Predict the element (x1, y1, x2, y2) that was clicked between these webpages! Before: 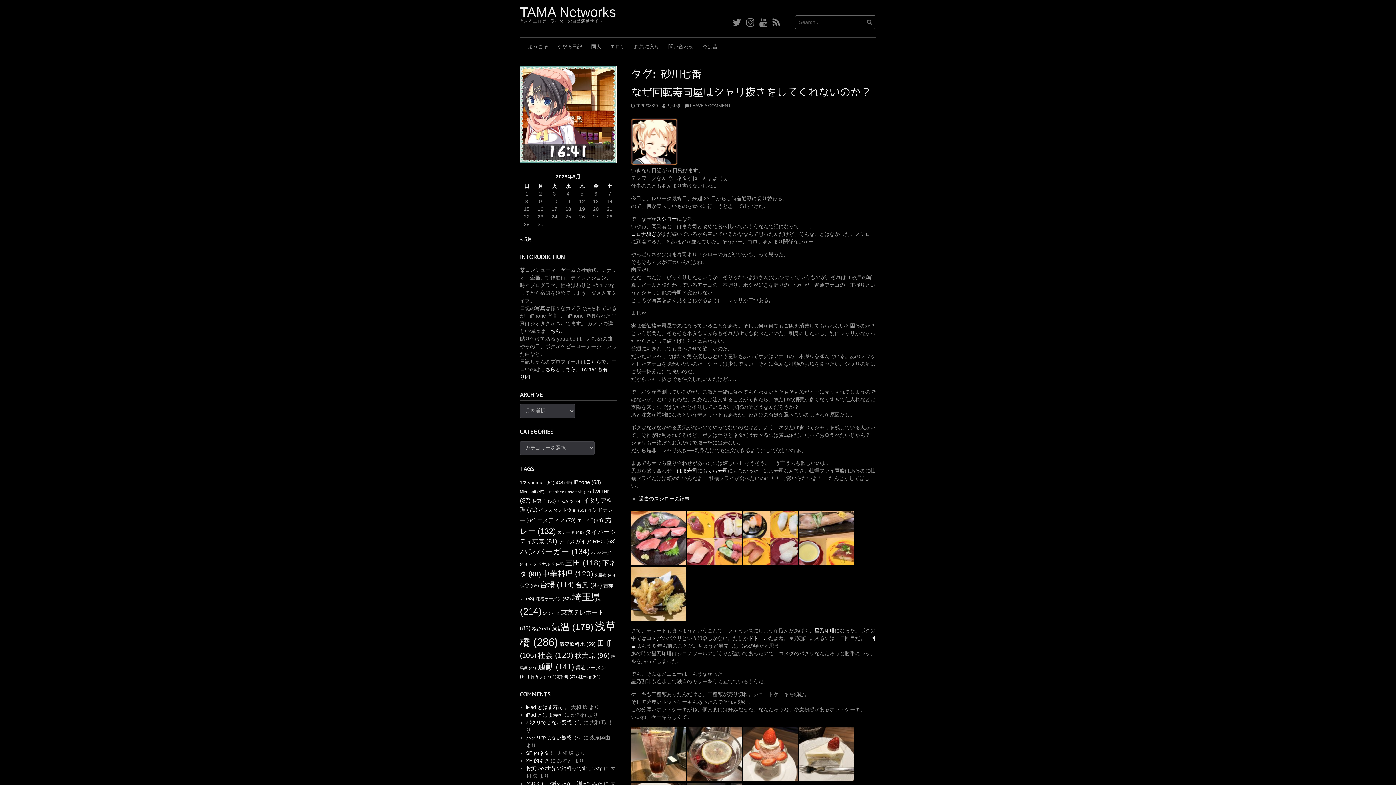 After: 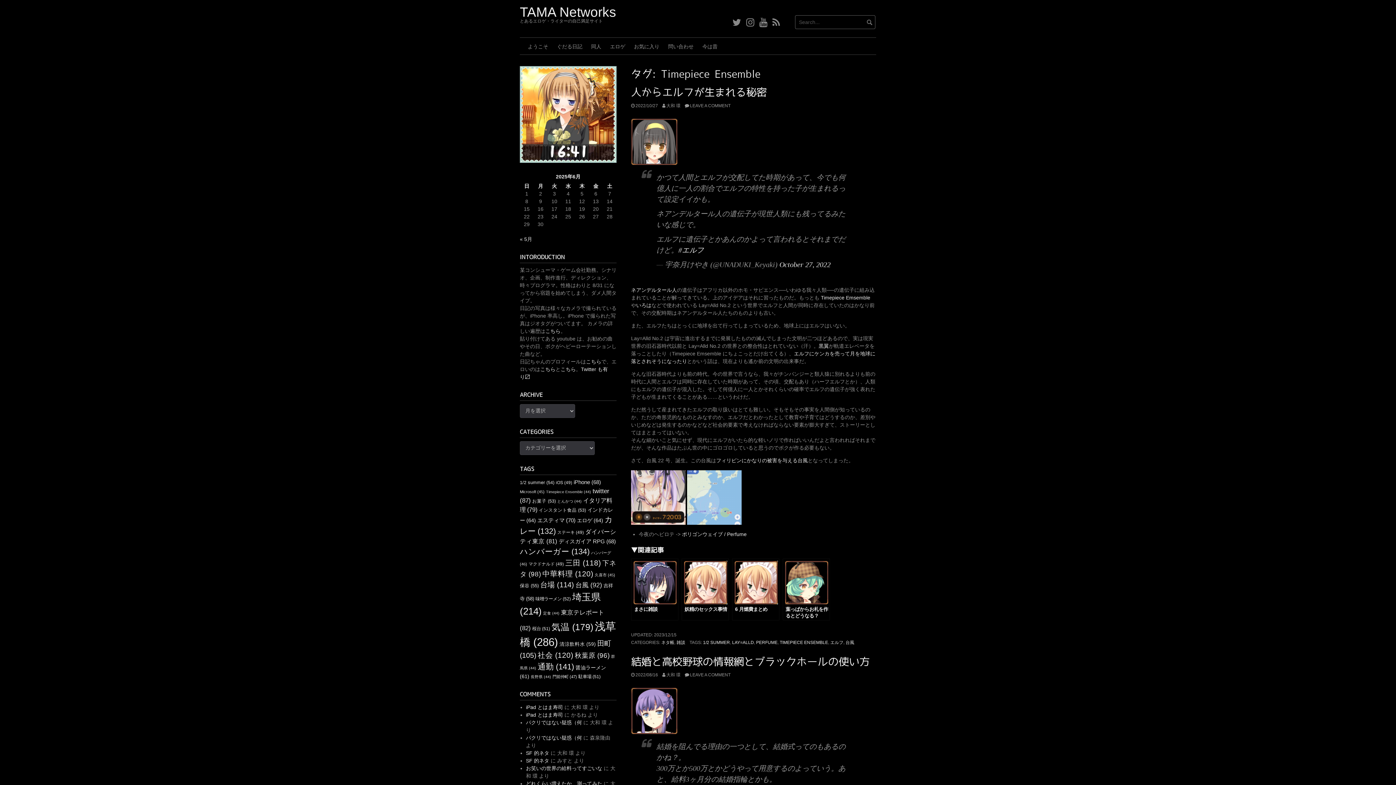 Action: label: Timepiece Ensemble (44個の項目) bbox: (546, 489, 591, 494)